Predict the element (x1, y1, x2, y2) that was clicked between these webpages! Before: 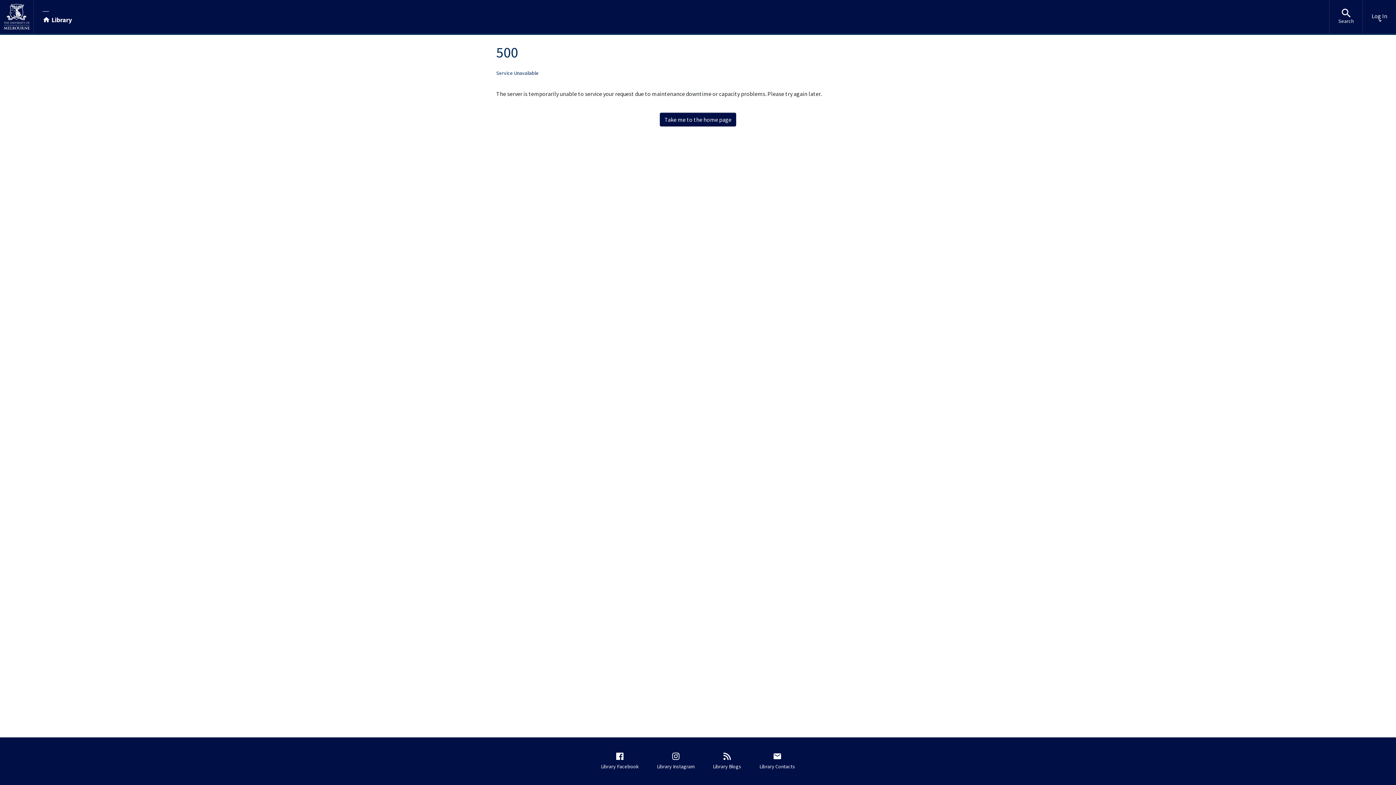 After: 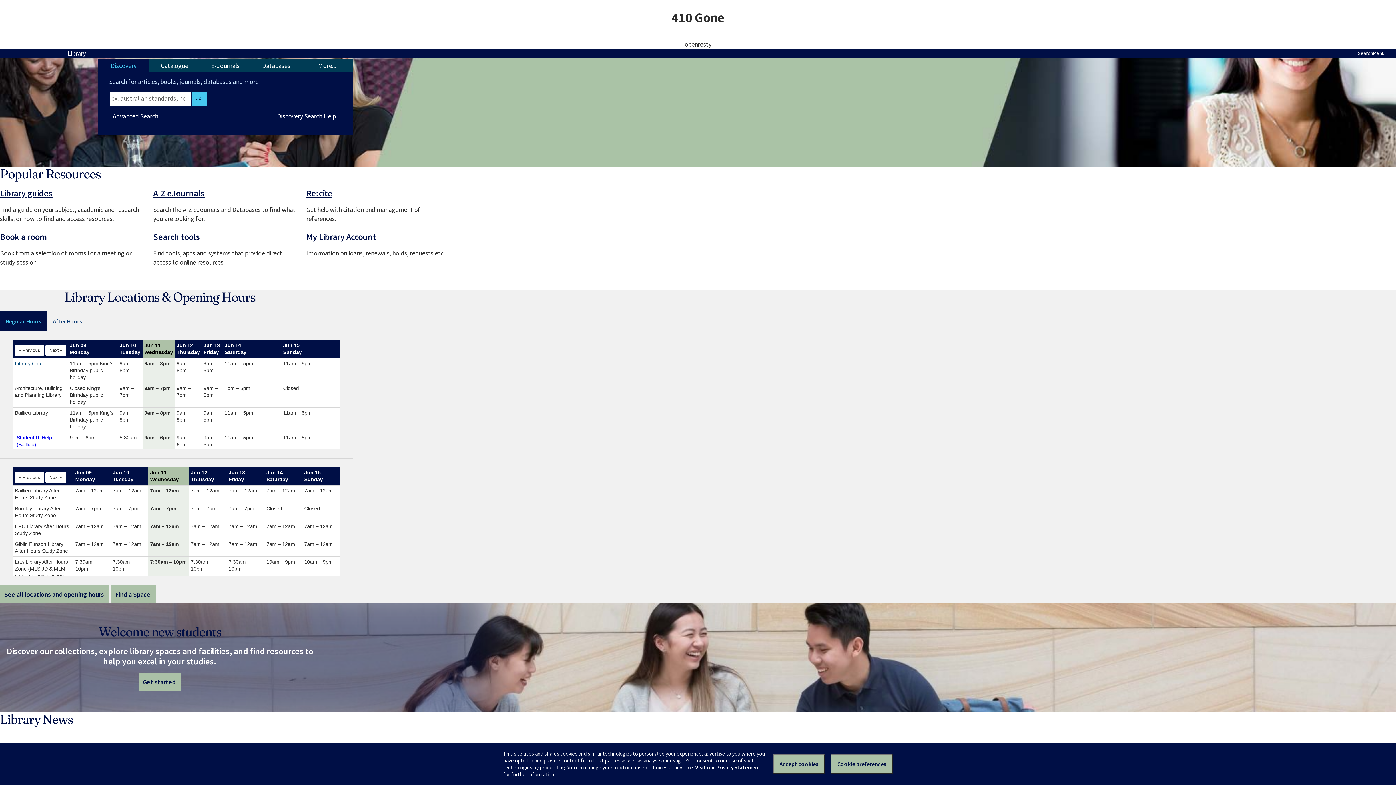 Action: label: Library bbox: (42, 9, 71, 23)